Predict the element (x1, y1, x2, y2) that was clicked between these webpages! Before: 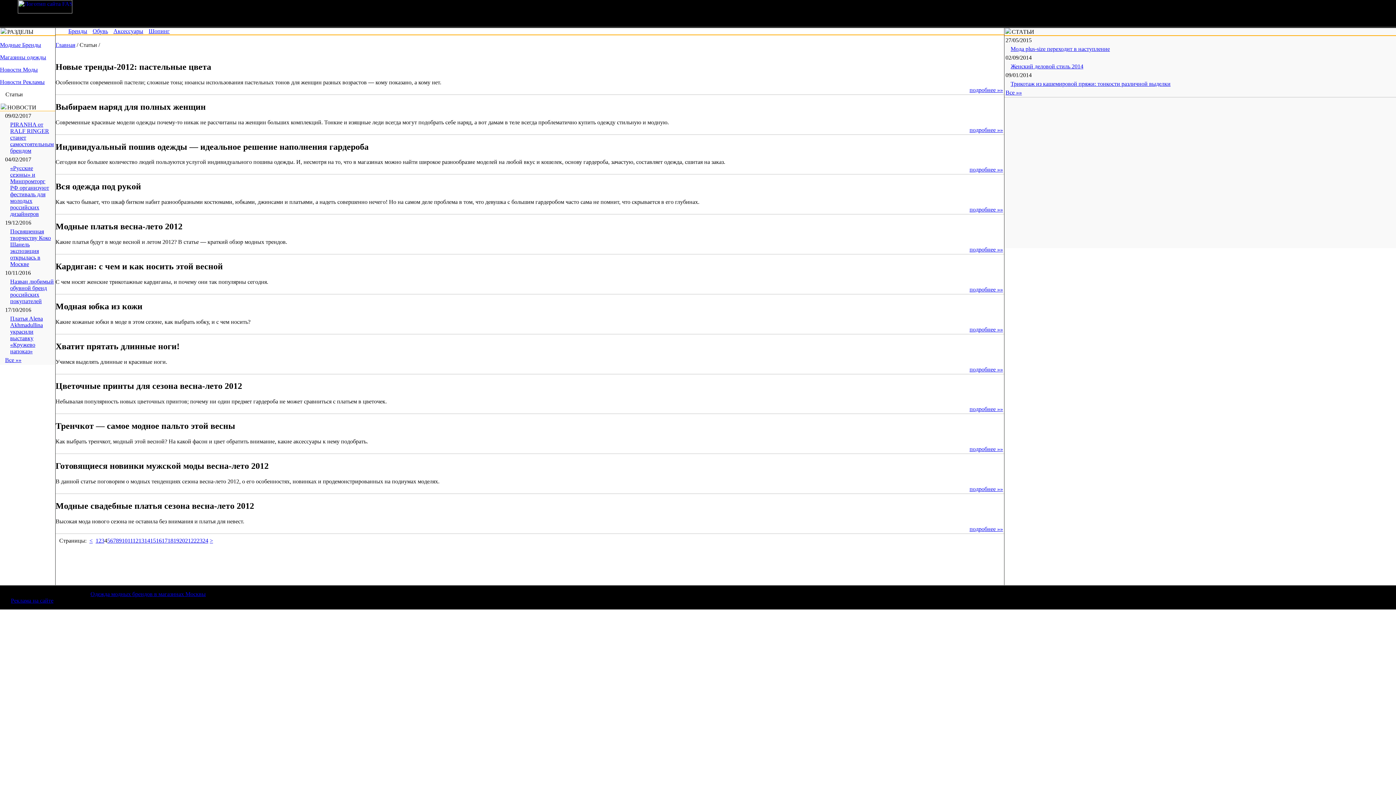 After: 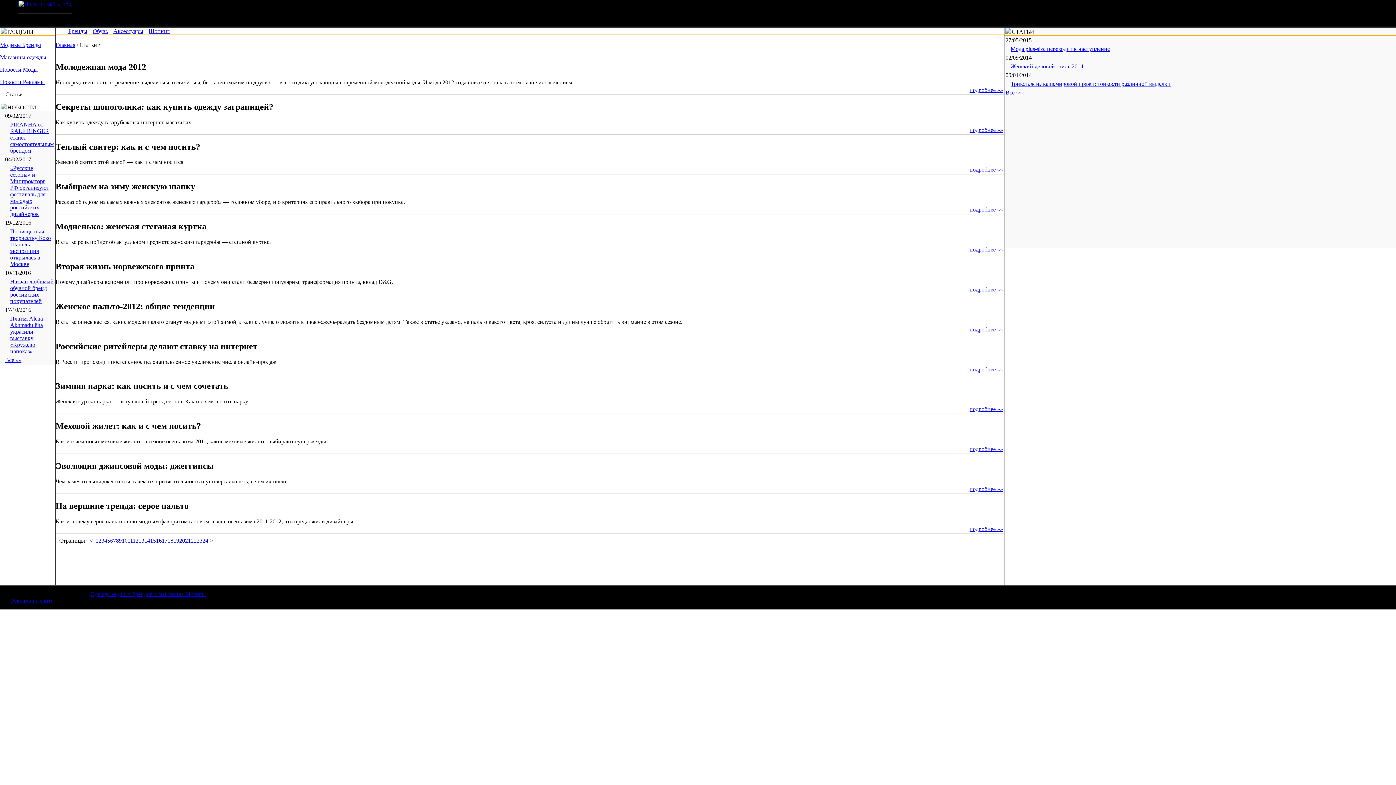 Action: bbox: (107, 537, 110, 543) label: 5